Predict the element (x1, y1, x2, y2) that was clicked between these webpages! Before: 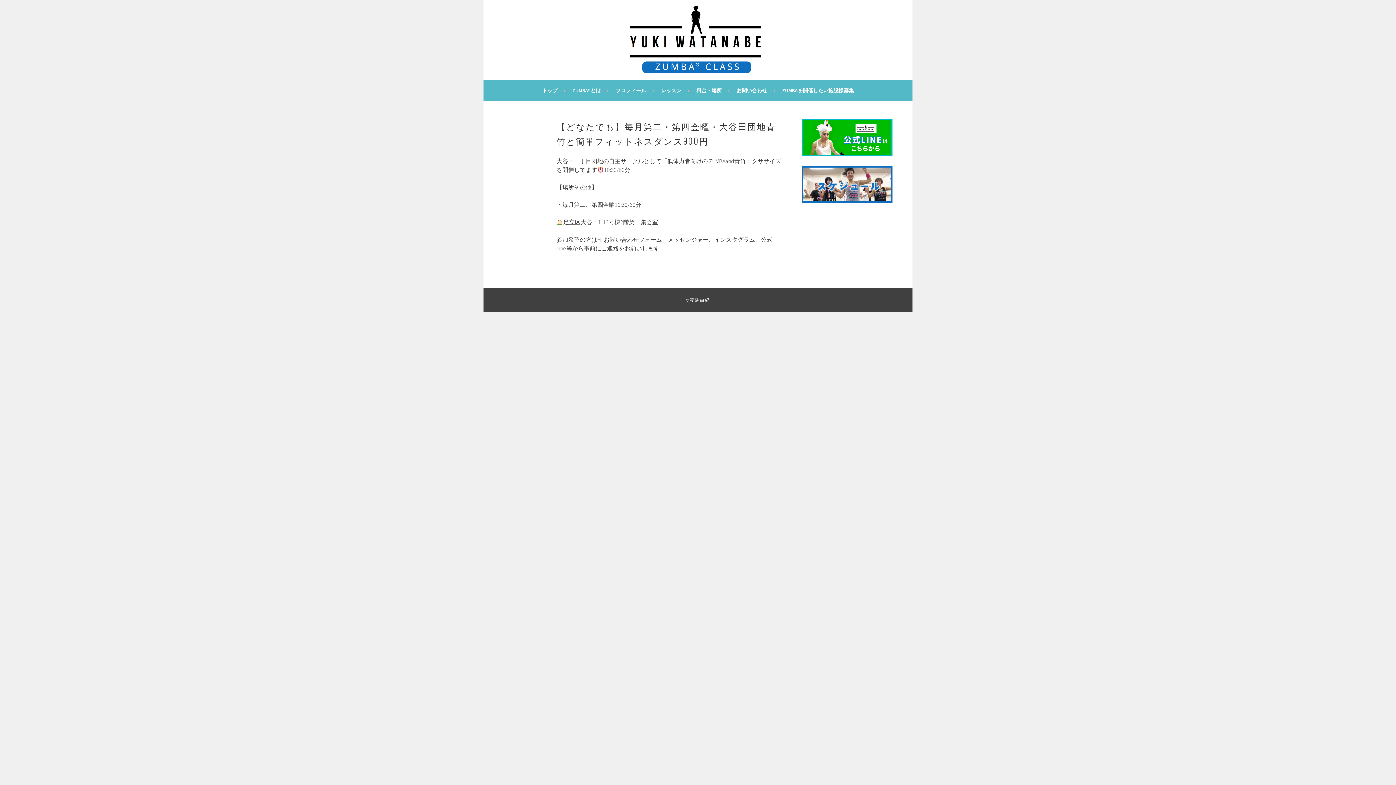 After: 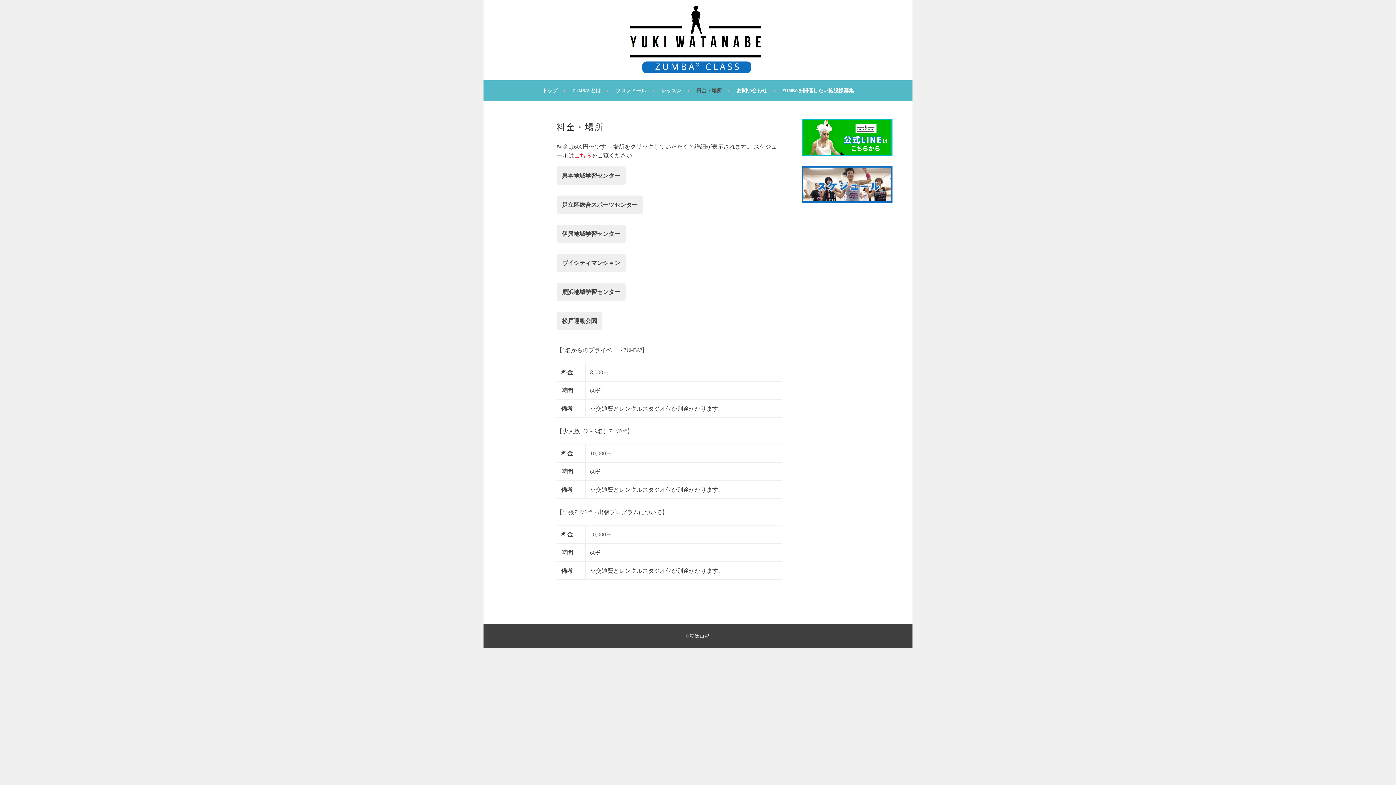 Action: label: 料金・場所 bbox: (696, 86, 730, 94)